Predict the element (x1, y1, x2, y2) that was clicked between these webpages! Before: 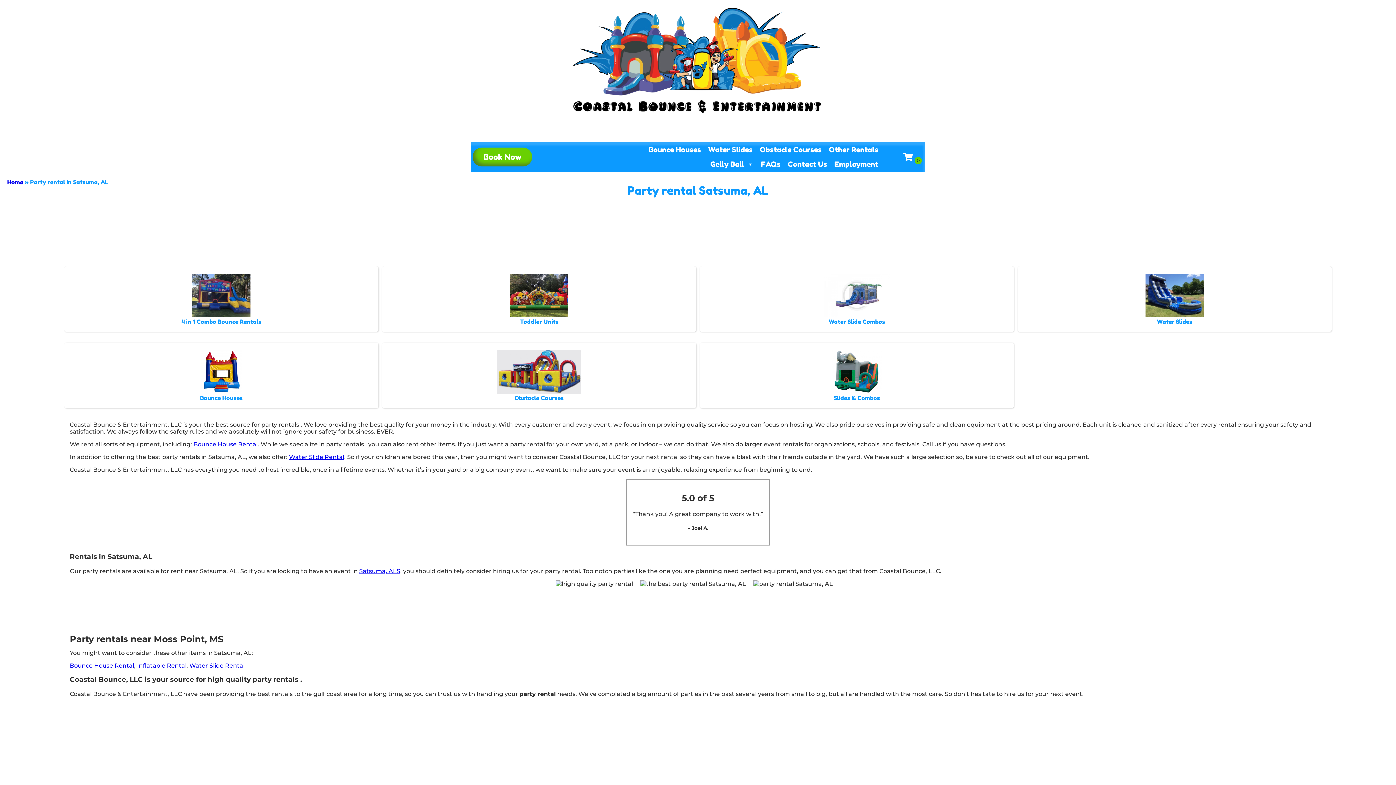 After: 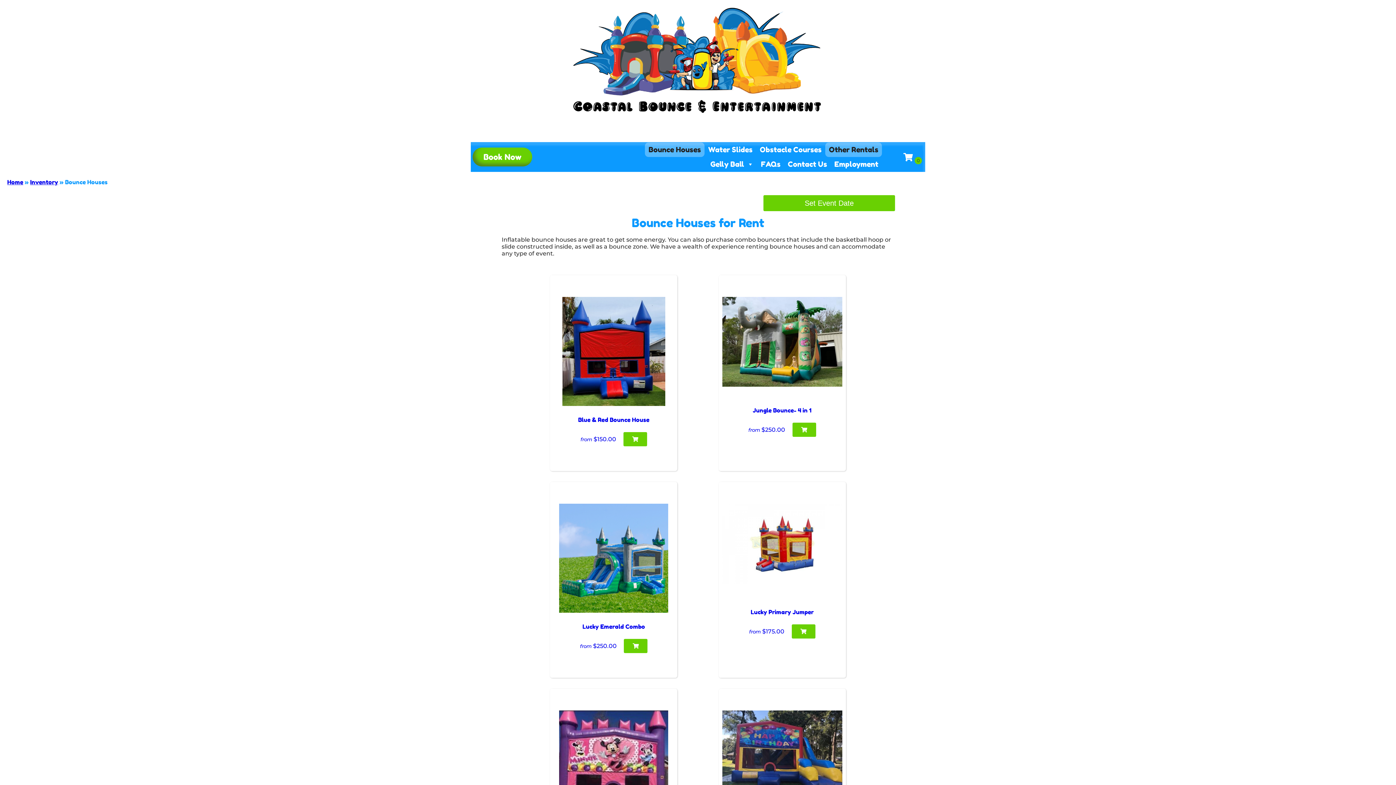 Action: bbox: (645, 142, 704, 157) label: Bounce Houses